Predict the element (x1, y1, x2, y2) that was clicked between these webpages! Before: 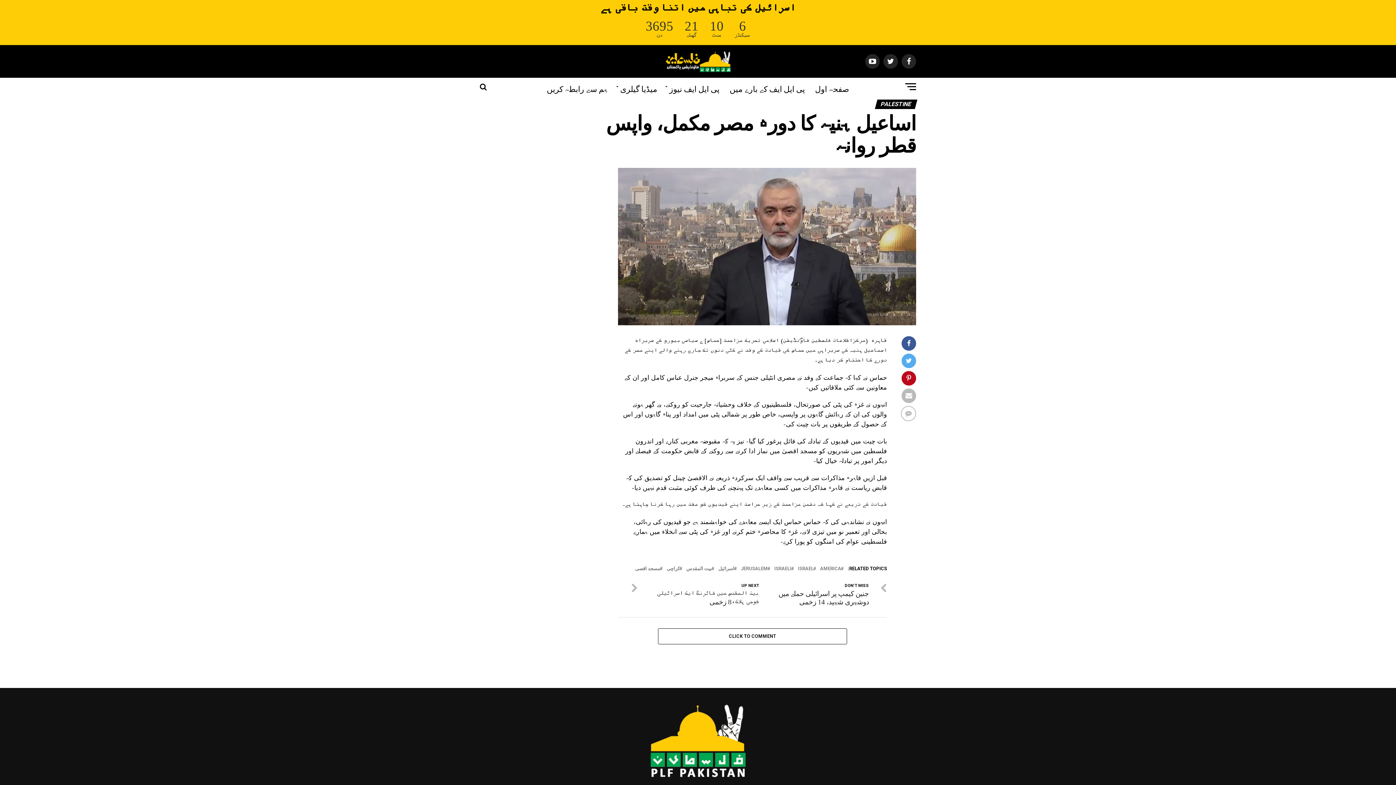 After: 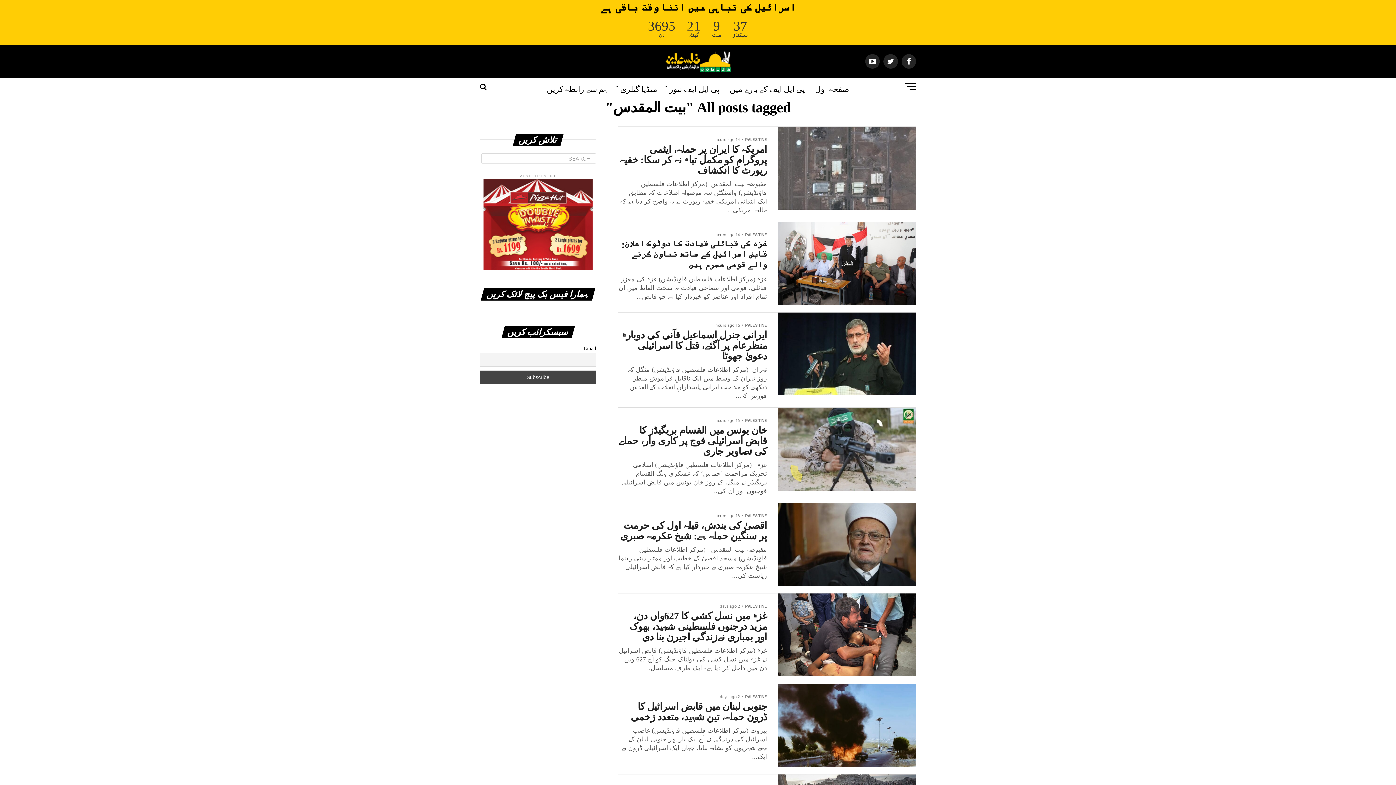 Action: label: بیت المقدس bbox: (686, 566, 712, 571)